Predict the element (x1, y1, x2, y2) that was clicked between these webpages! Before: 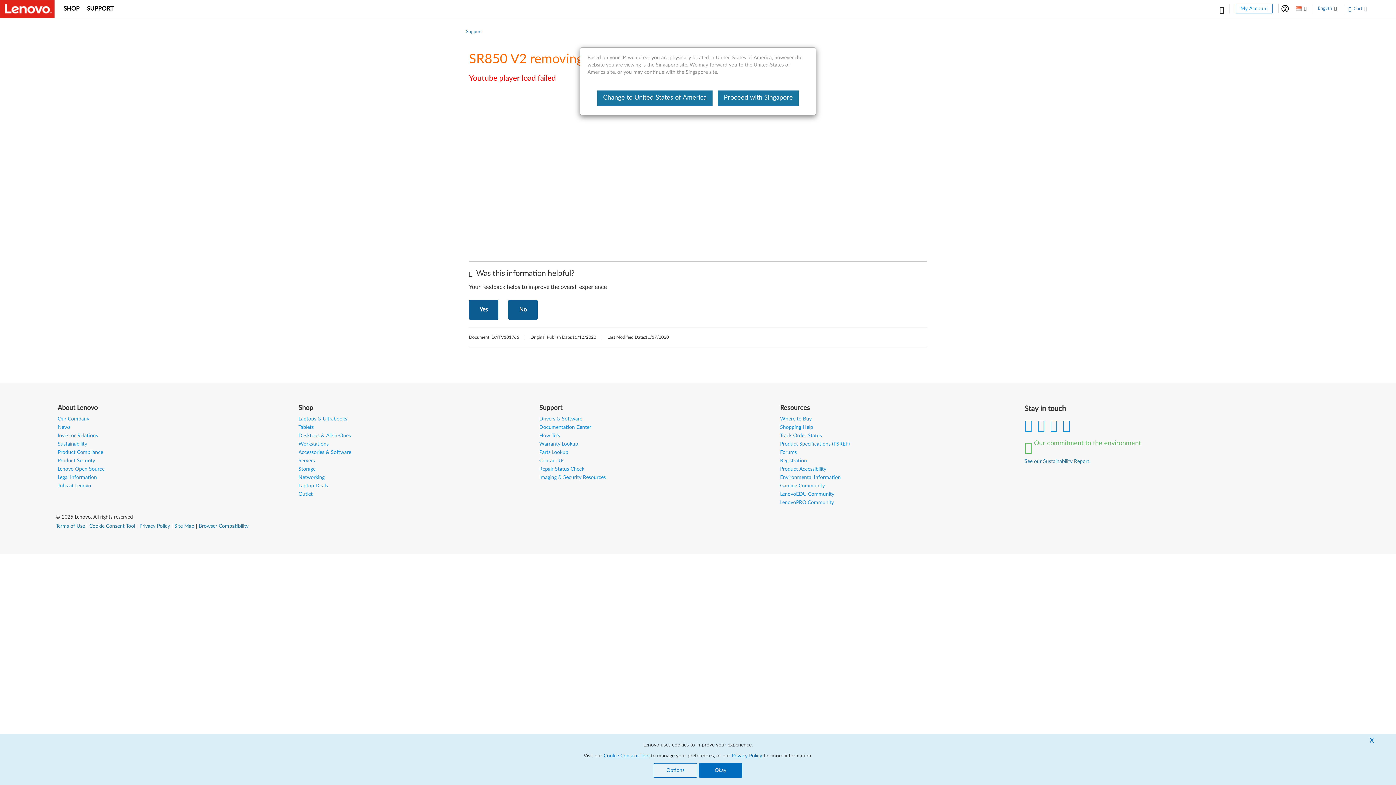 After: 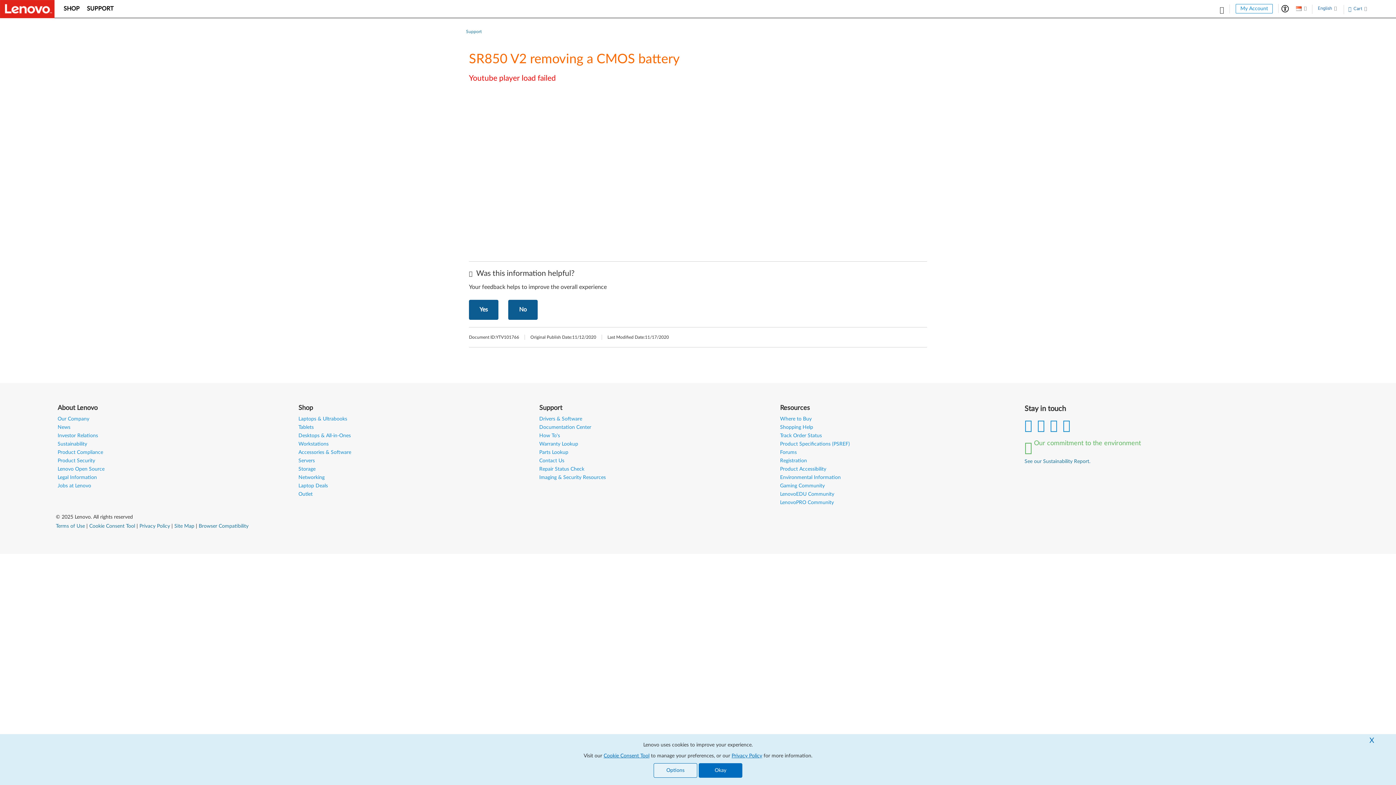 Action: label: Proceed with Singapore bbox: (718, 90, 798, 105)